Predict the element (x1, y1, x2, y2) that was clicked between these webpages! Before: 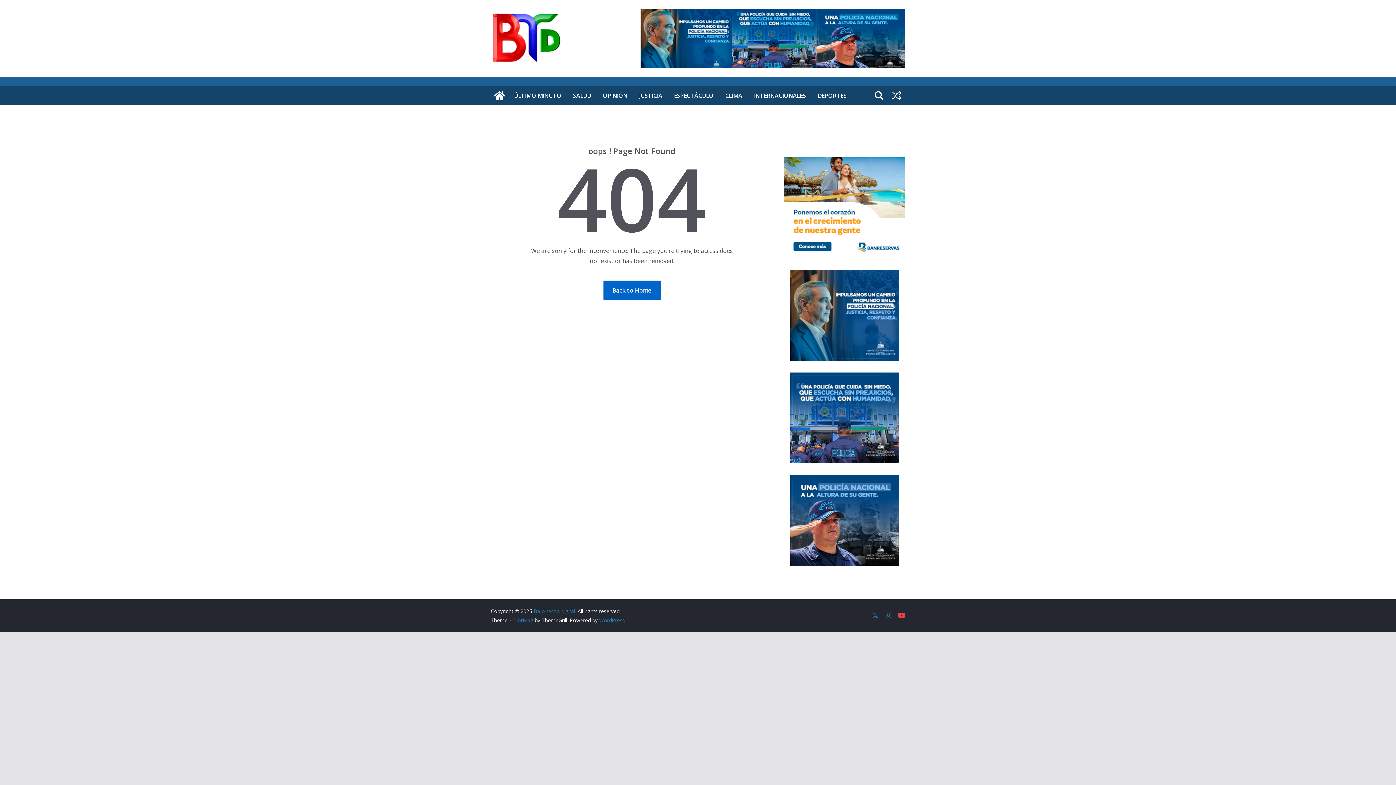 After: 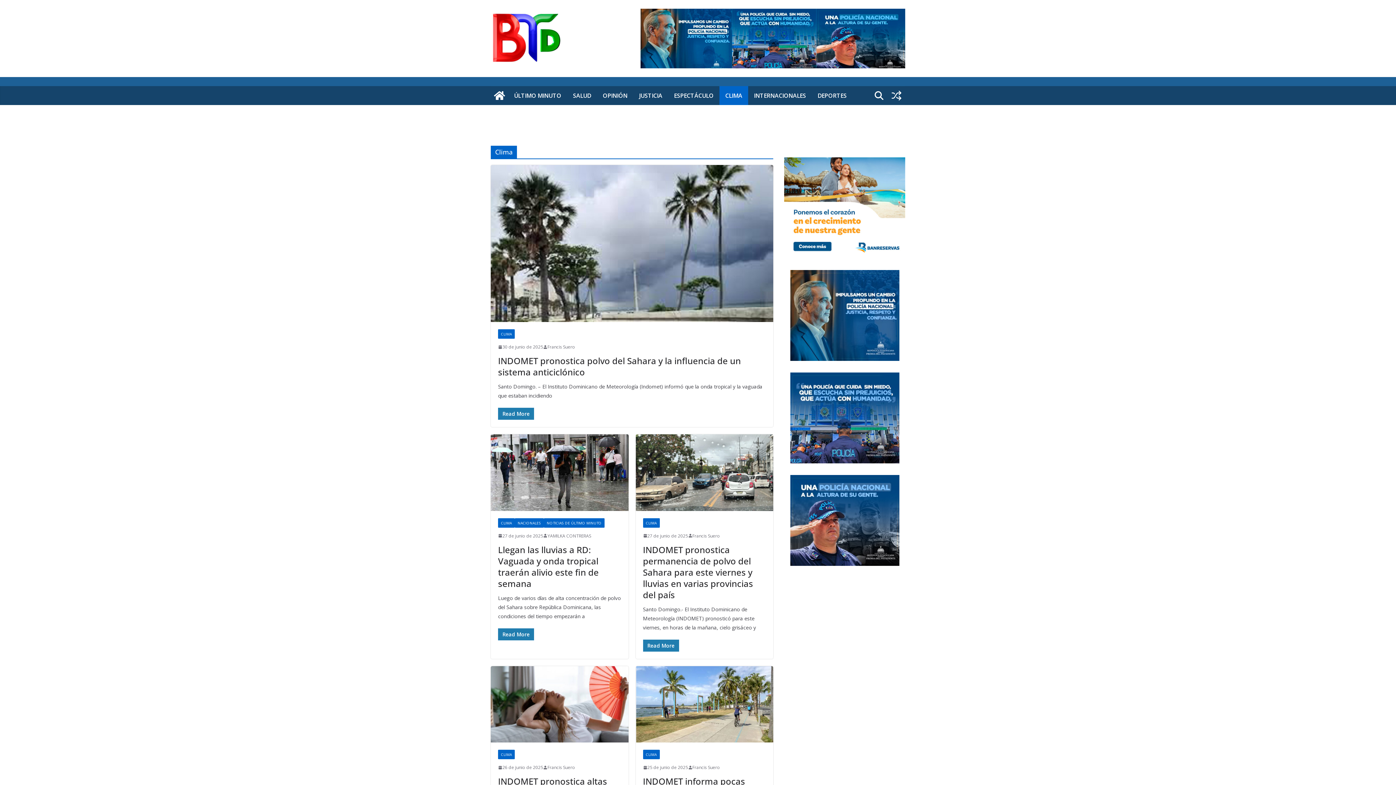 Action: bbox: (725, 89, 742, 101) label: CLIMA